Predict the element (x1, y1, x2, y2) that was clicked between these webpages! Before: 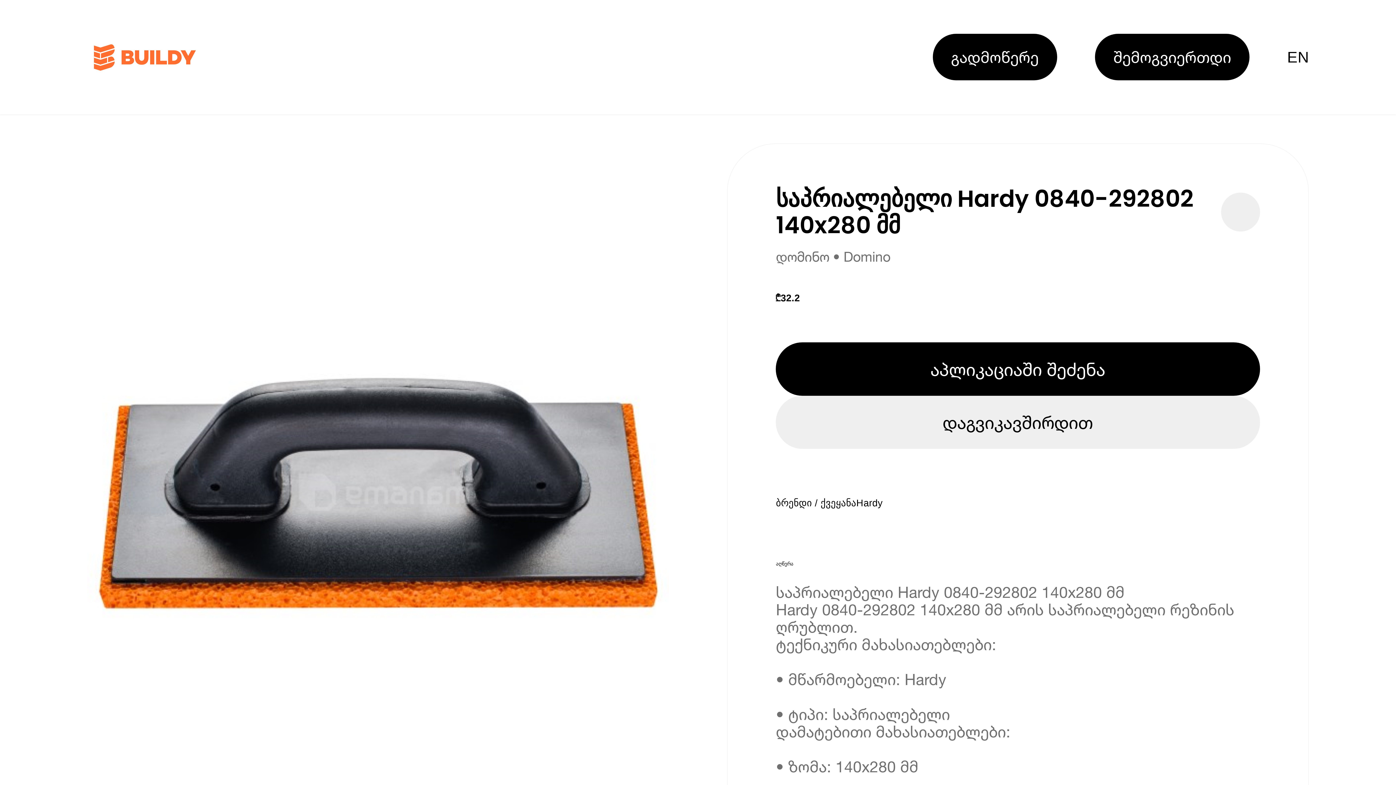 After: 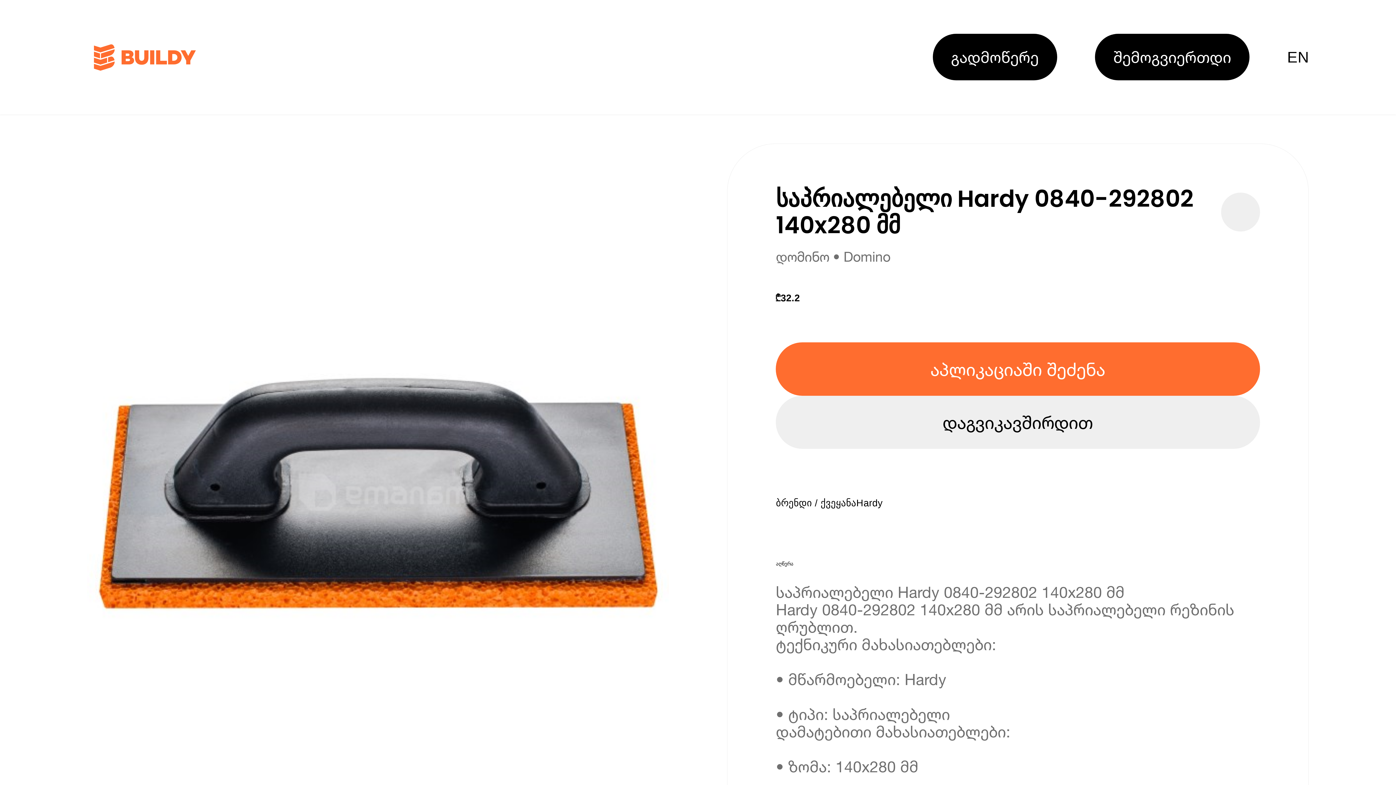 Action: bbox: (776, 342, 1260, 395) label: აპლიკაციაში შეძენა